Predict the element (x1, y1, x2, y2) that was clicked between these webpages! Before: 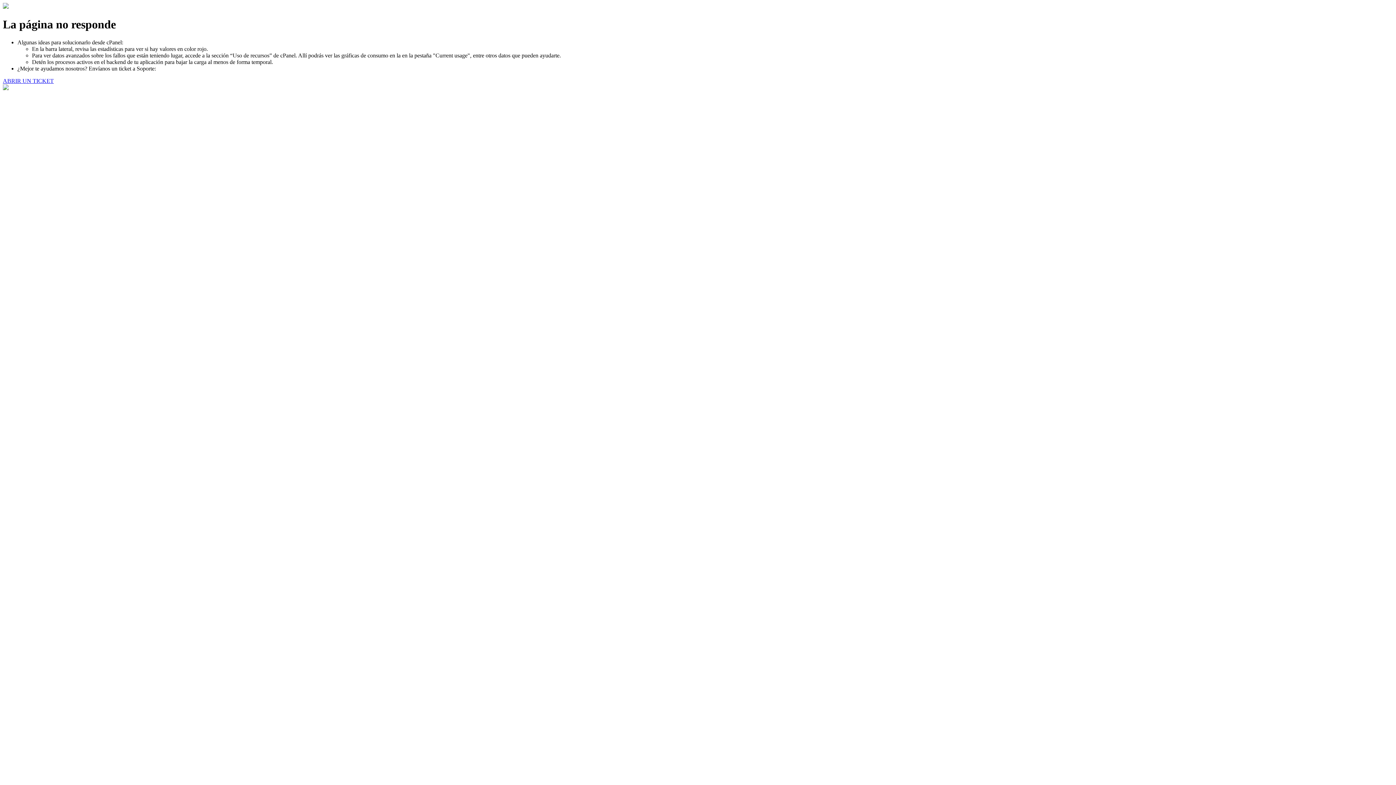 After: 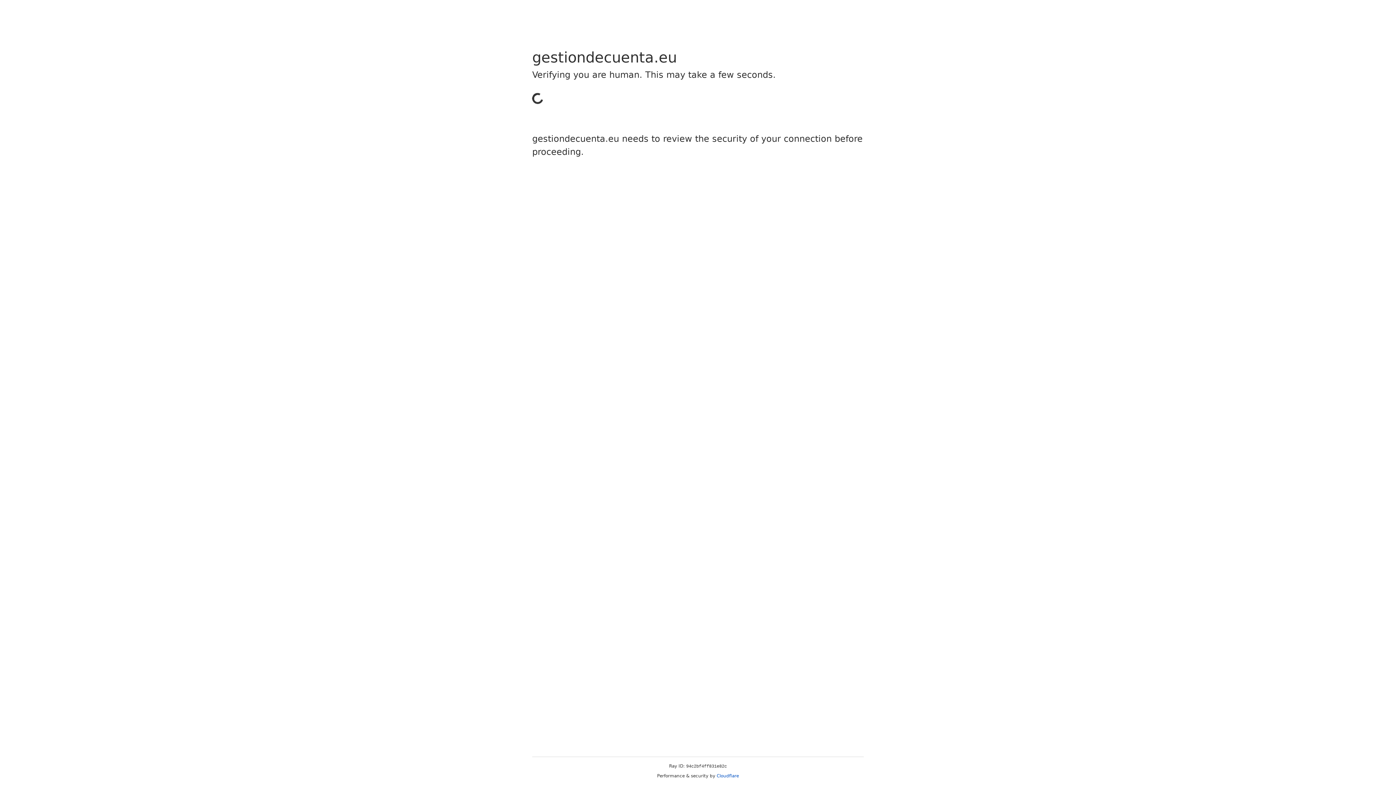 Action: label: ABRIR UN TICKET bbox: (2, 77, 53, 83)